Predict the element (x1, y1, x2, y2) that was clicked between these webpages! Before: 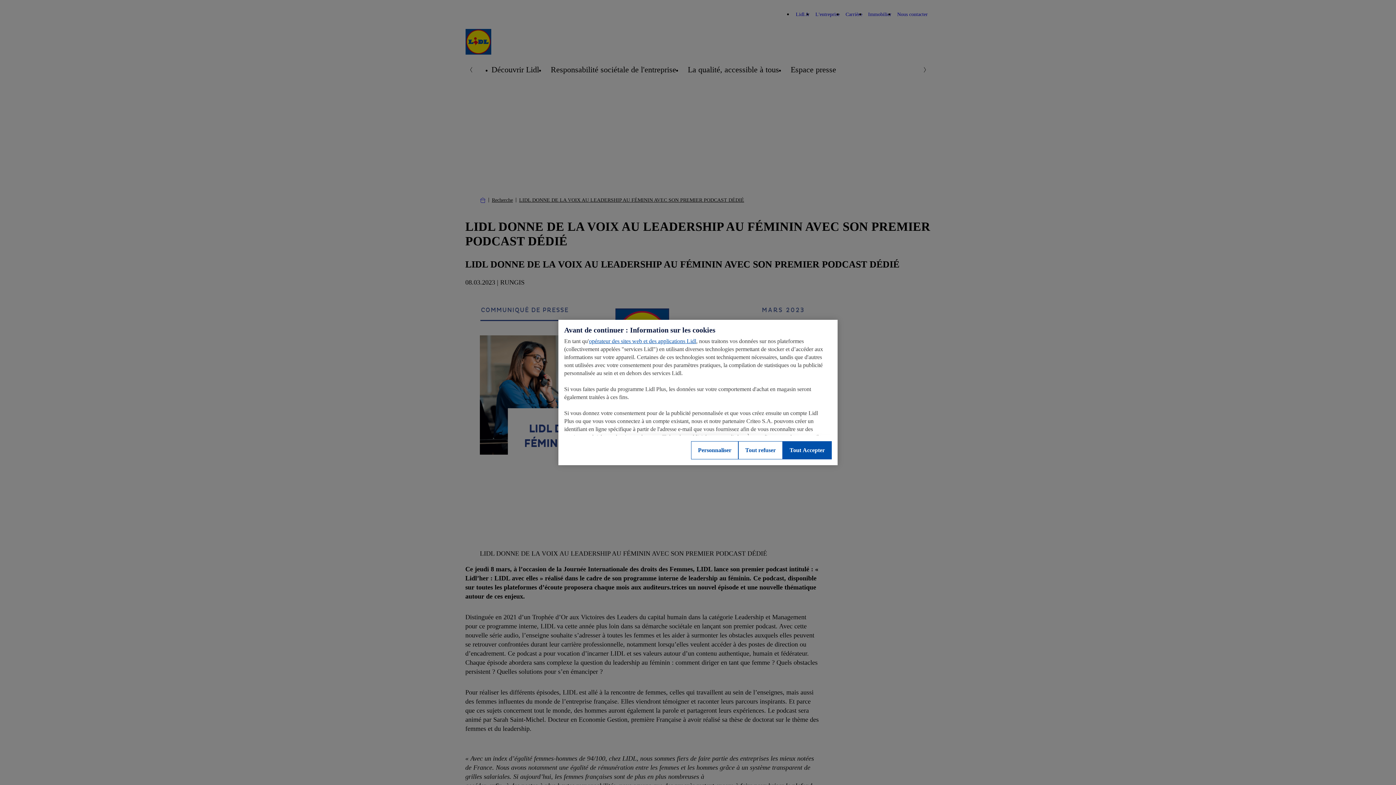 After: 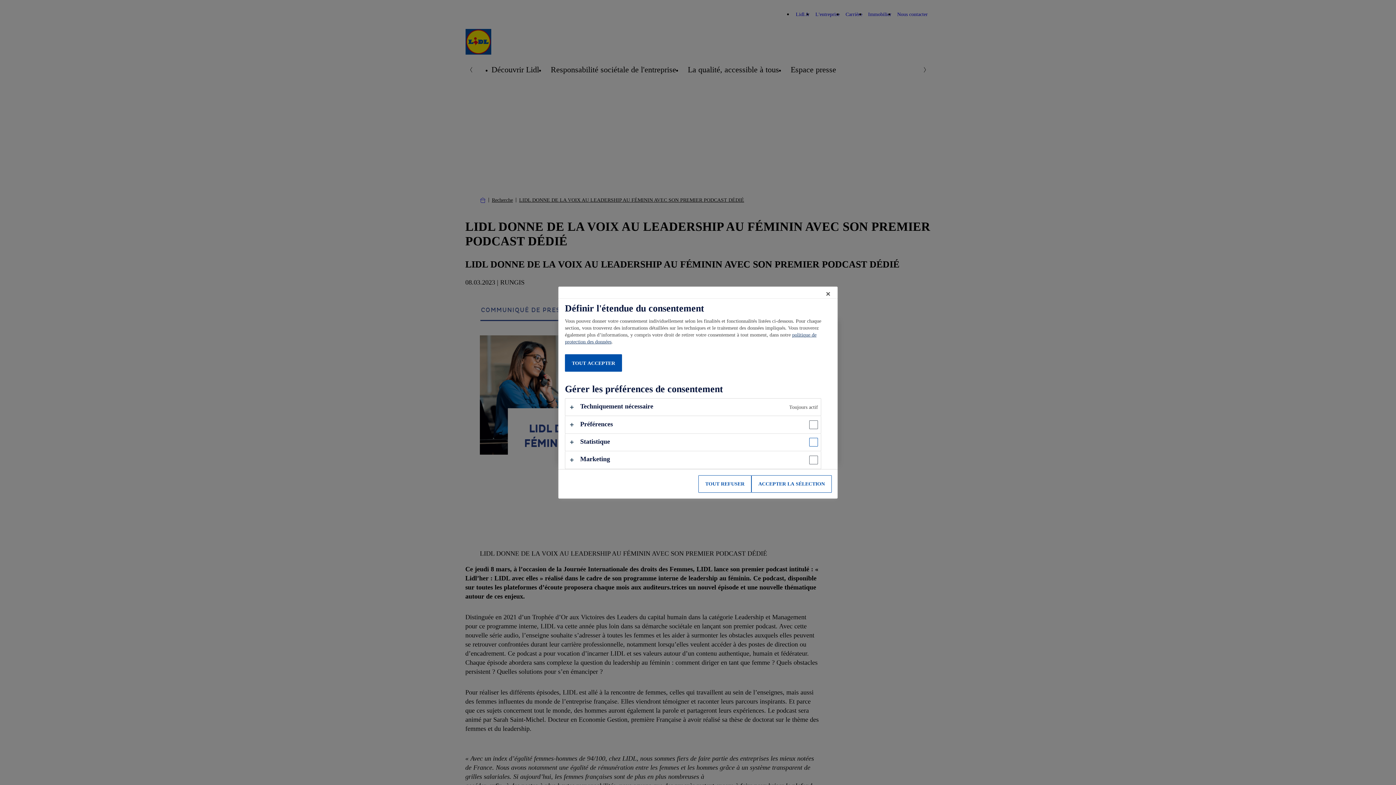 Action: bbox: (691, 441, 738, 459) label: Personnaliser